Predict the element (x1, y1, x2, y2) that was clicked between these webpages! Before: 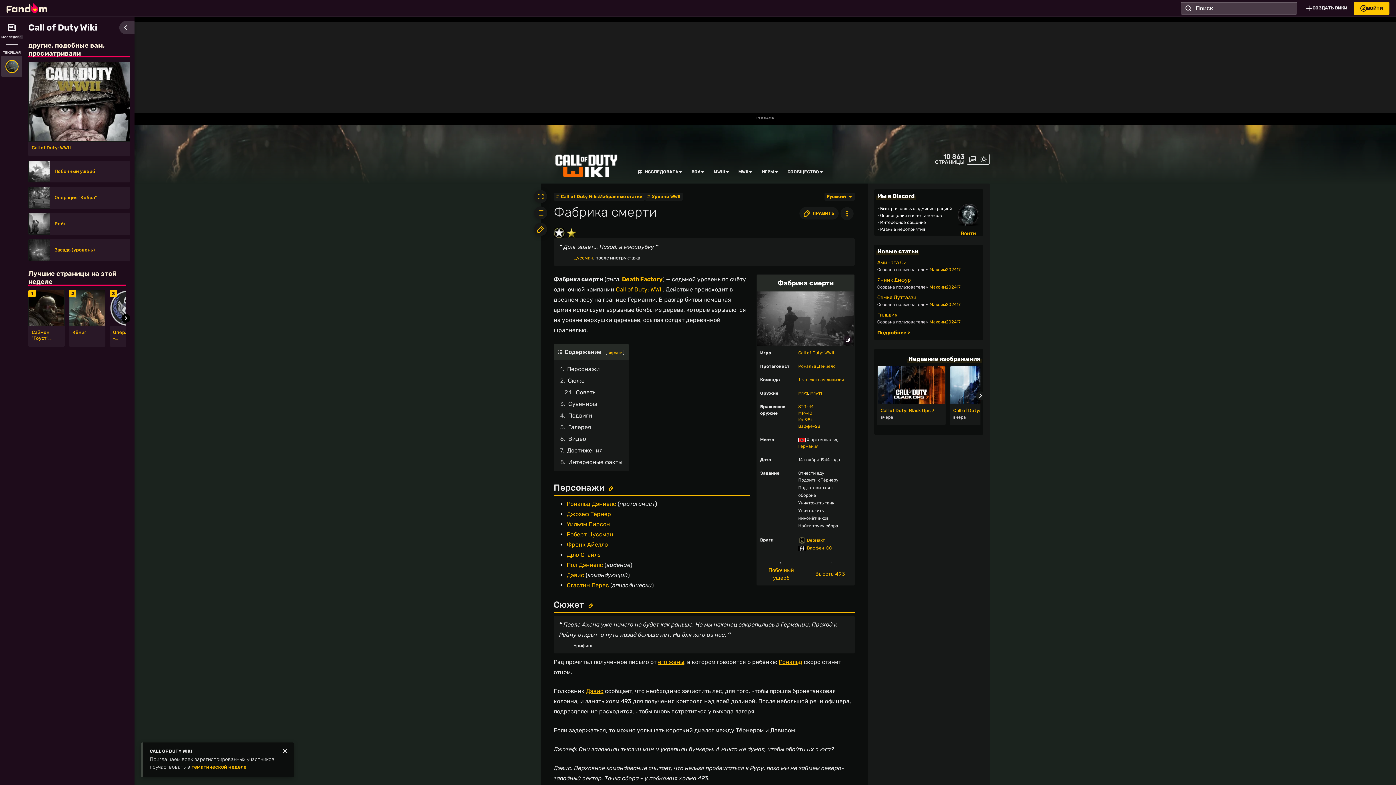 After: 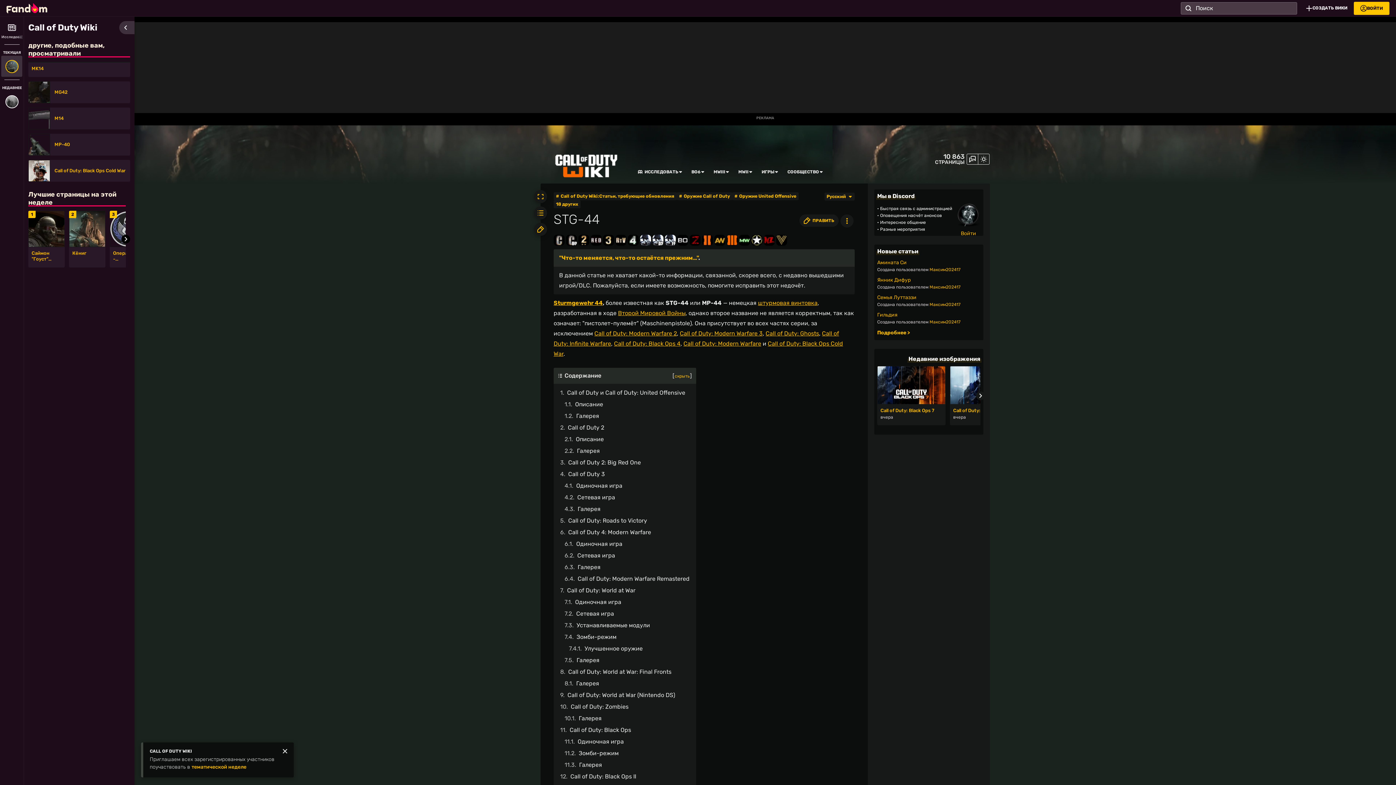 Action: bbox: (798, 404, 813, 409) label: STG-44